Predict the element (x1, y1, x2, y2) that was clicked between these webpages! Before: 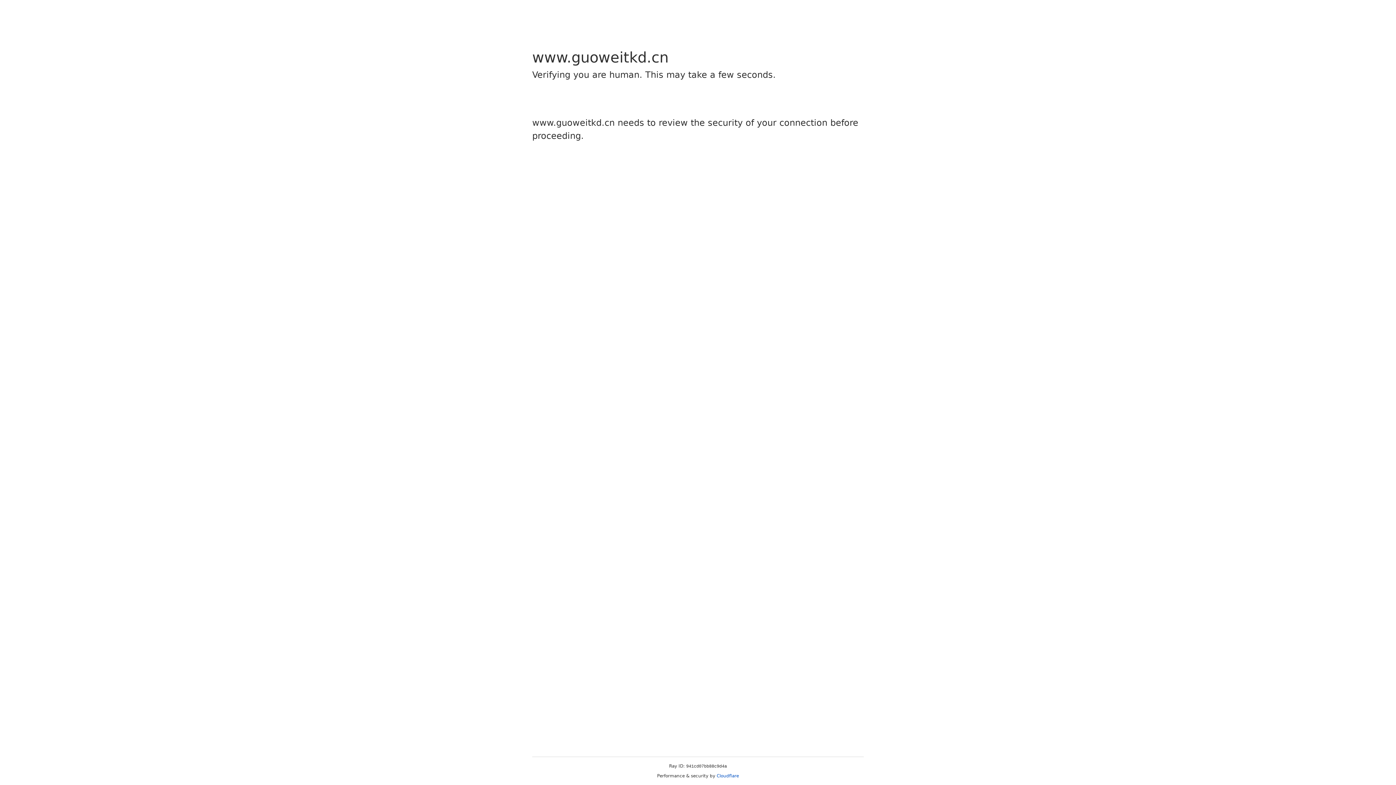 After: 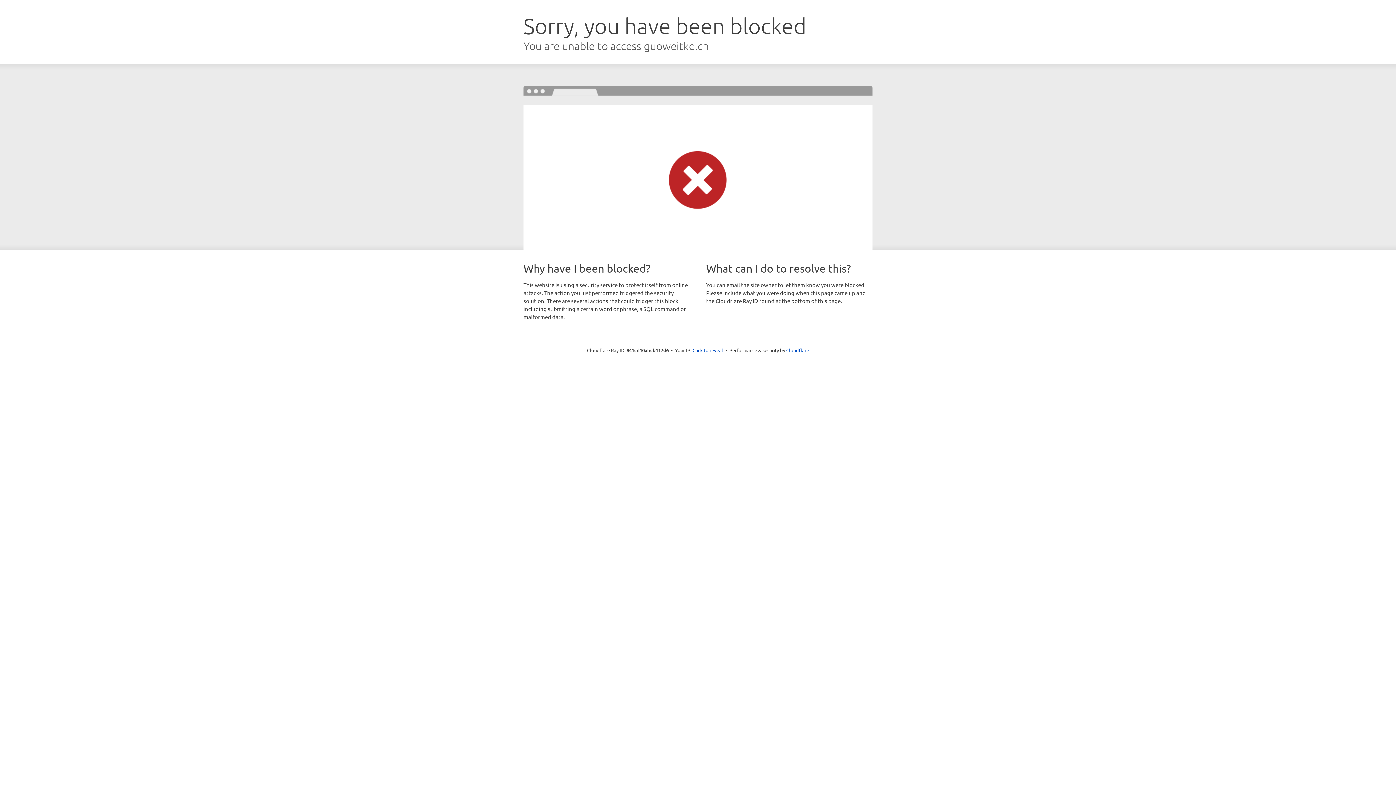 Action: bbox: (716, 773, 739, 778) label: Cloudflare